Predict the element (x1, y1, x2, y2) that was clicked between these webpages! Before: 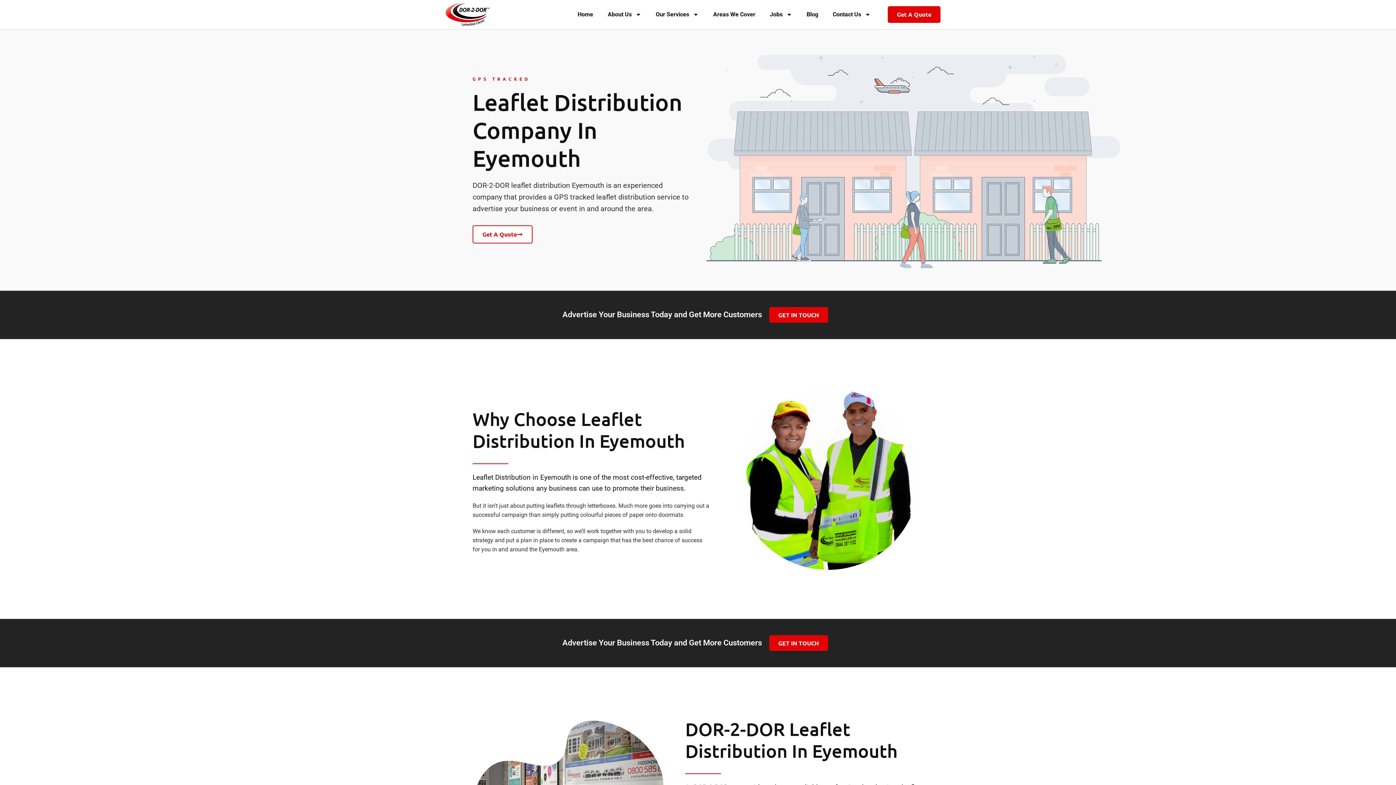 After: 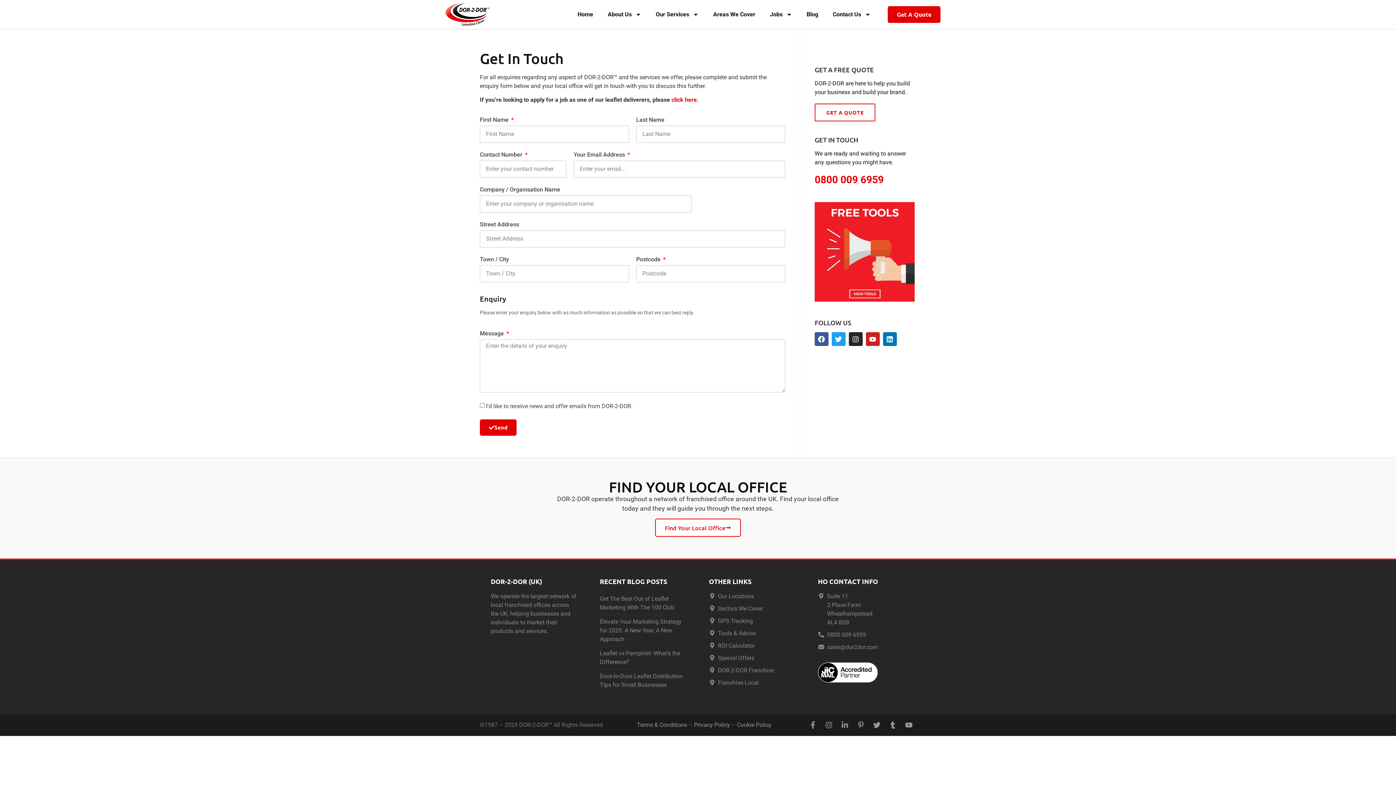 Action: bbox: (769, 635, 828, 651) label: GET IN TOUCH